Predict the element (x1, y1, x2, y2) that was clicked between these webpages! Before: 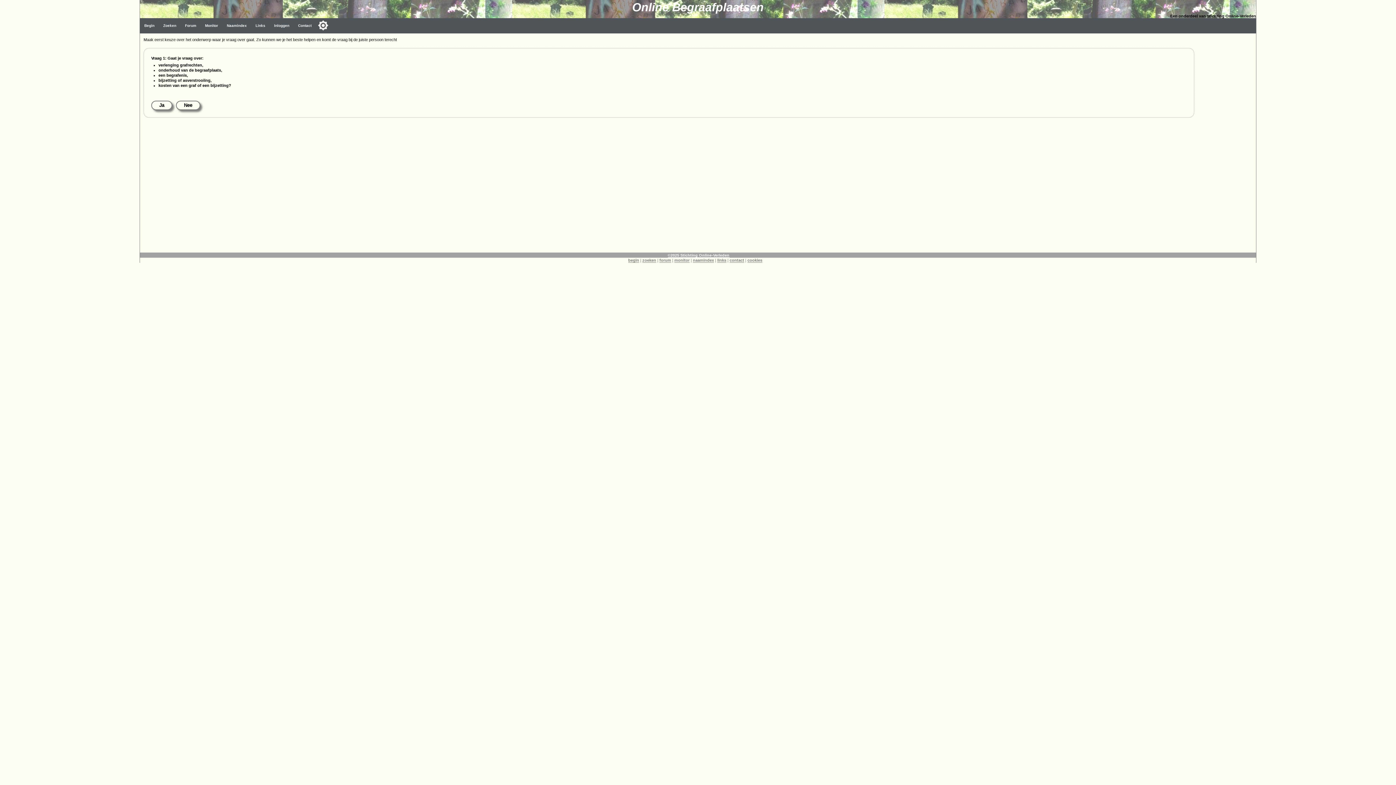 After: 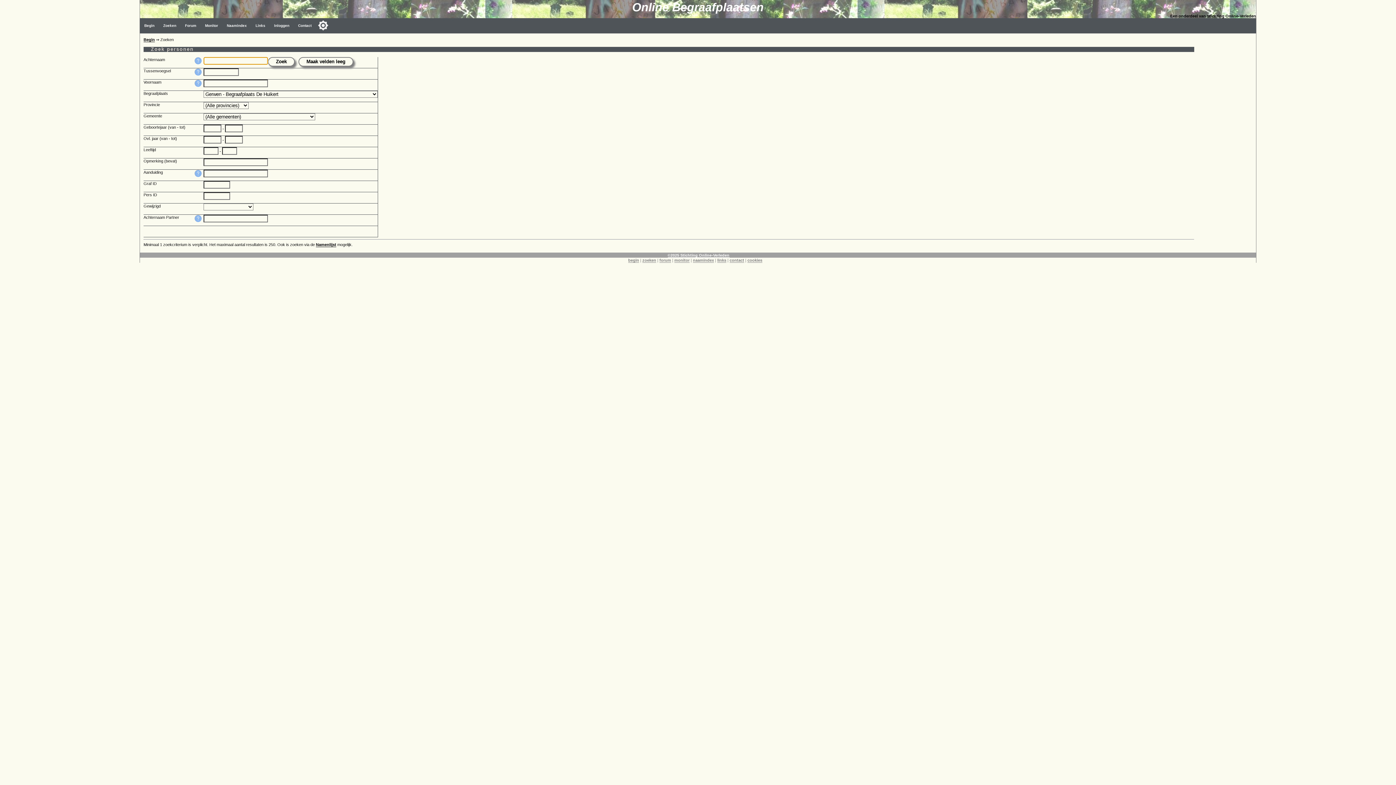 Action: bbox: (158, 18, 180, 33) label: Zoeken